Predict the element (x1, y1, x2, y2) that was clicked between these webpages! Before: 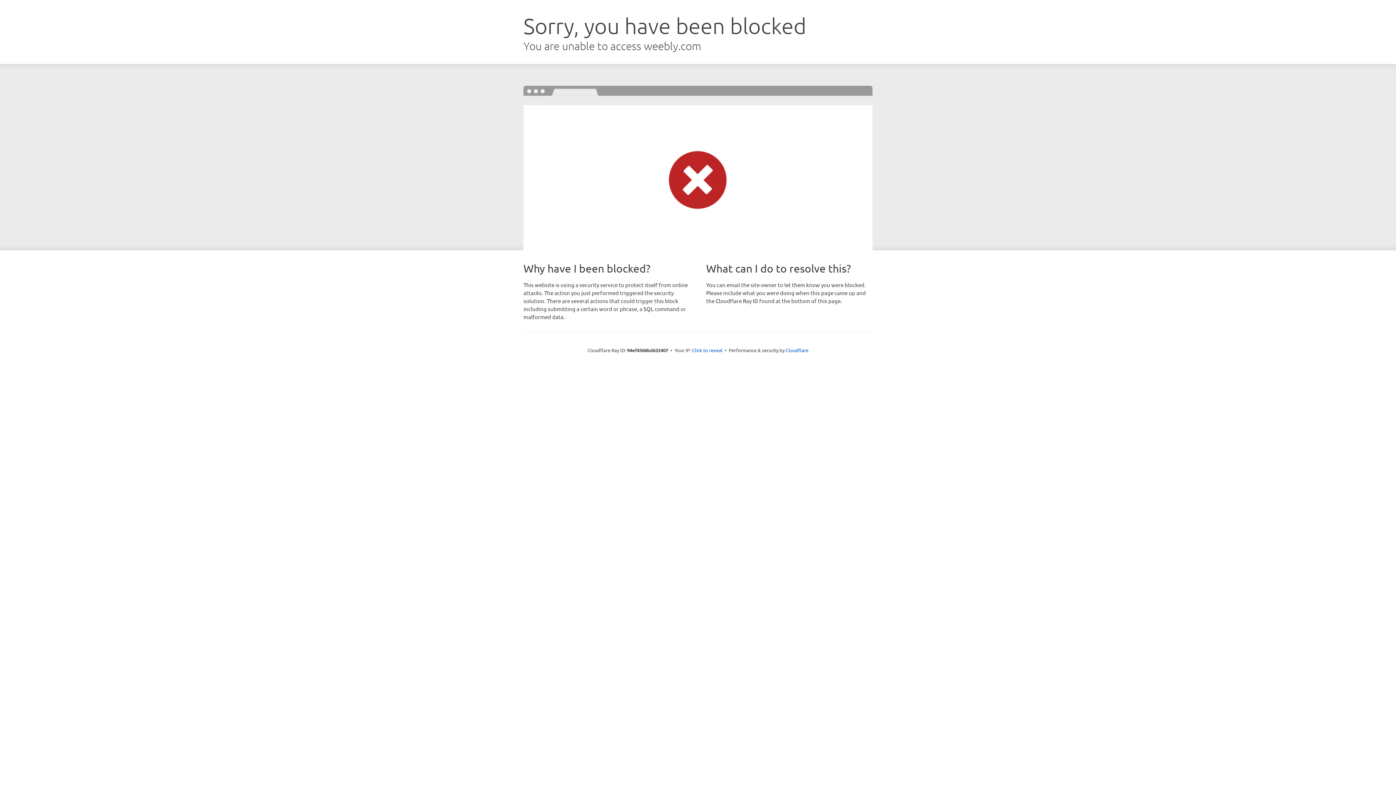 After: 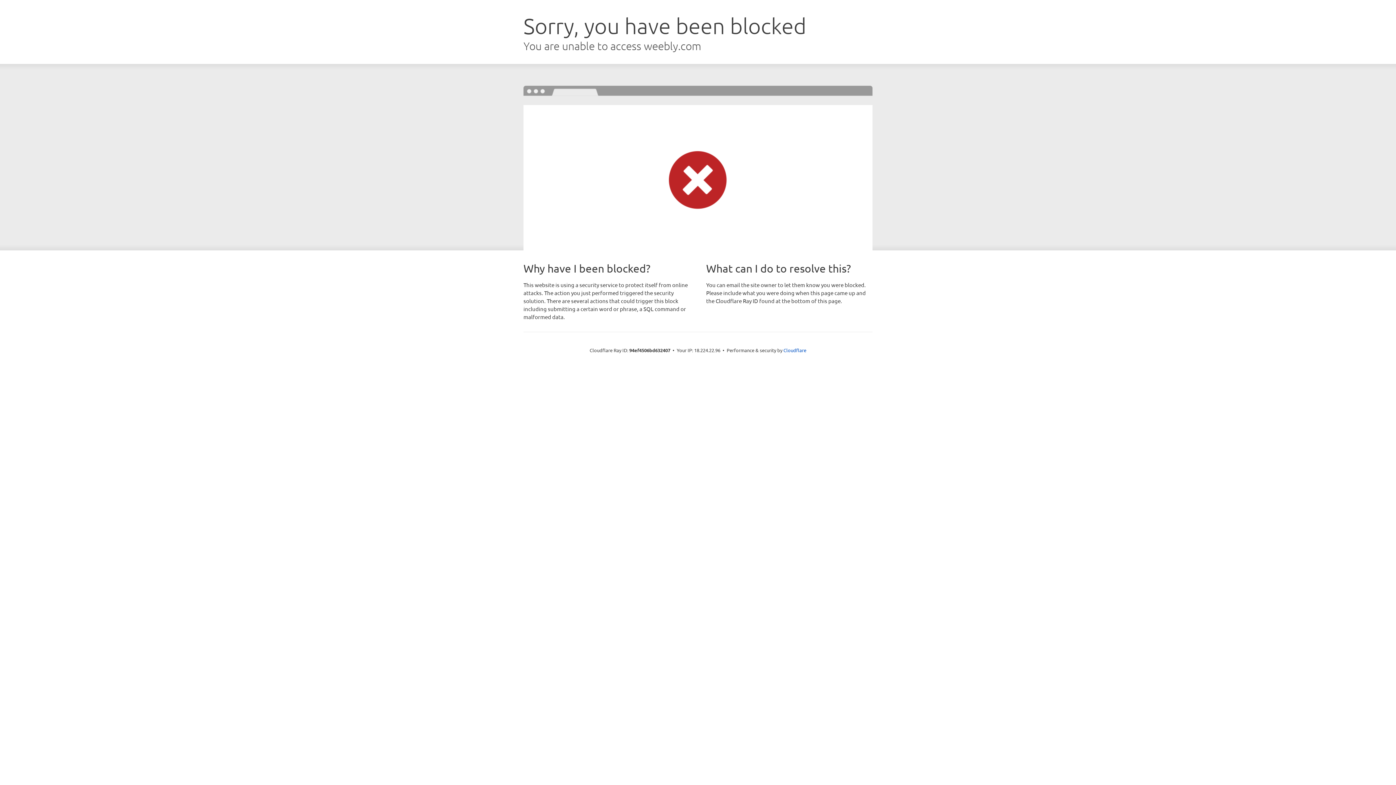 Action: label: Click to reveal bbox: (692, 346, 722, 353)